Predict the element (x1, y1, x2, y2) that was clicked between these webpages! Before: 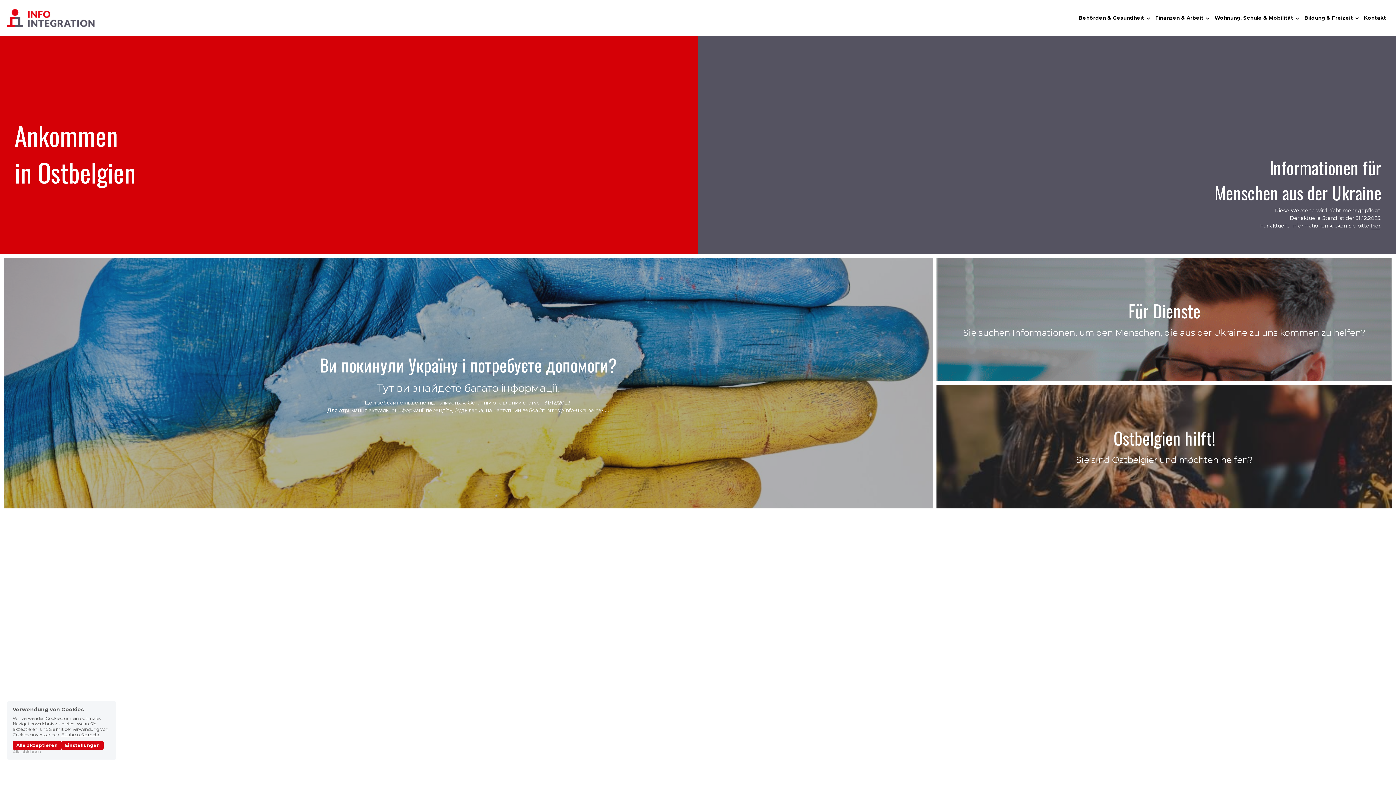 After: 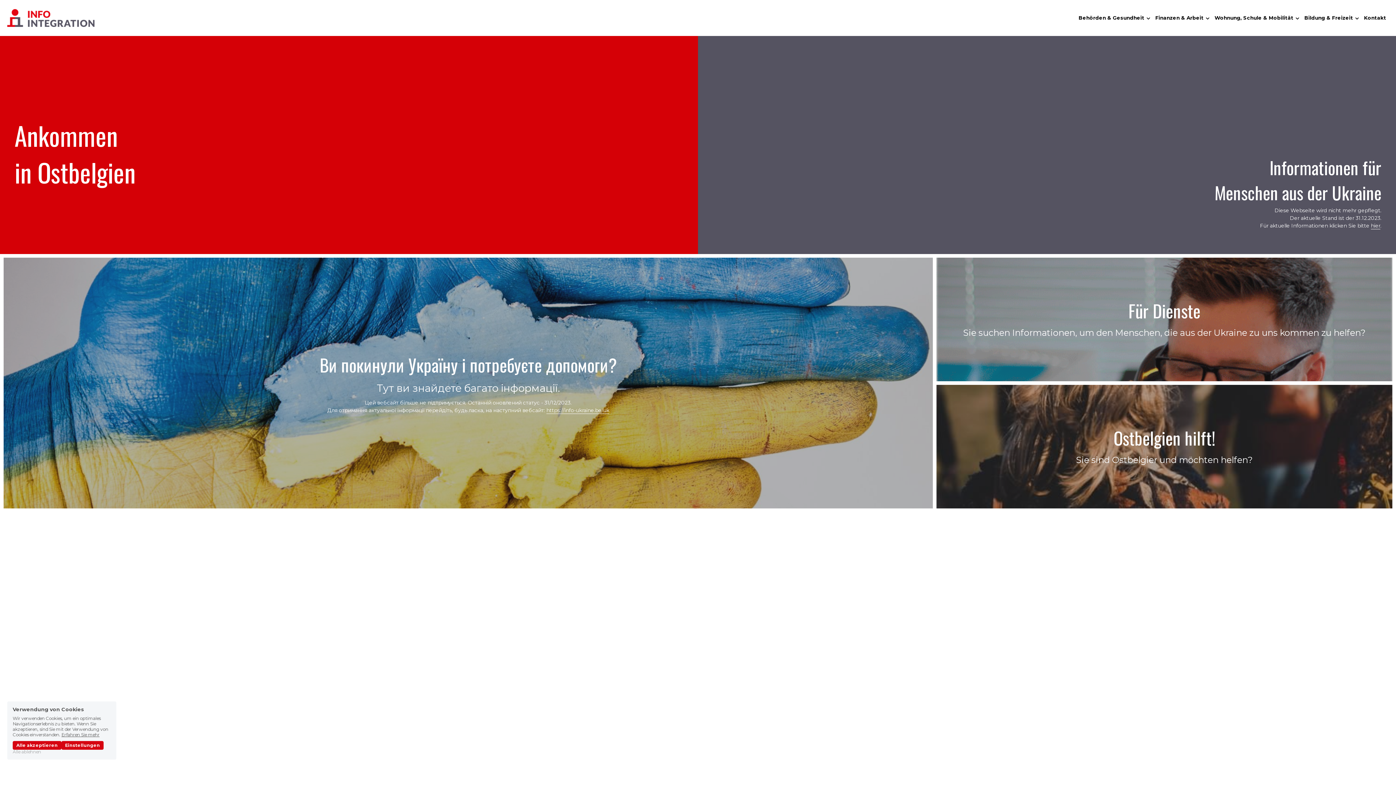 Action: label: image link bbox: (7, 14, 94, 20)